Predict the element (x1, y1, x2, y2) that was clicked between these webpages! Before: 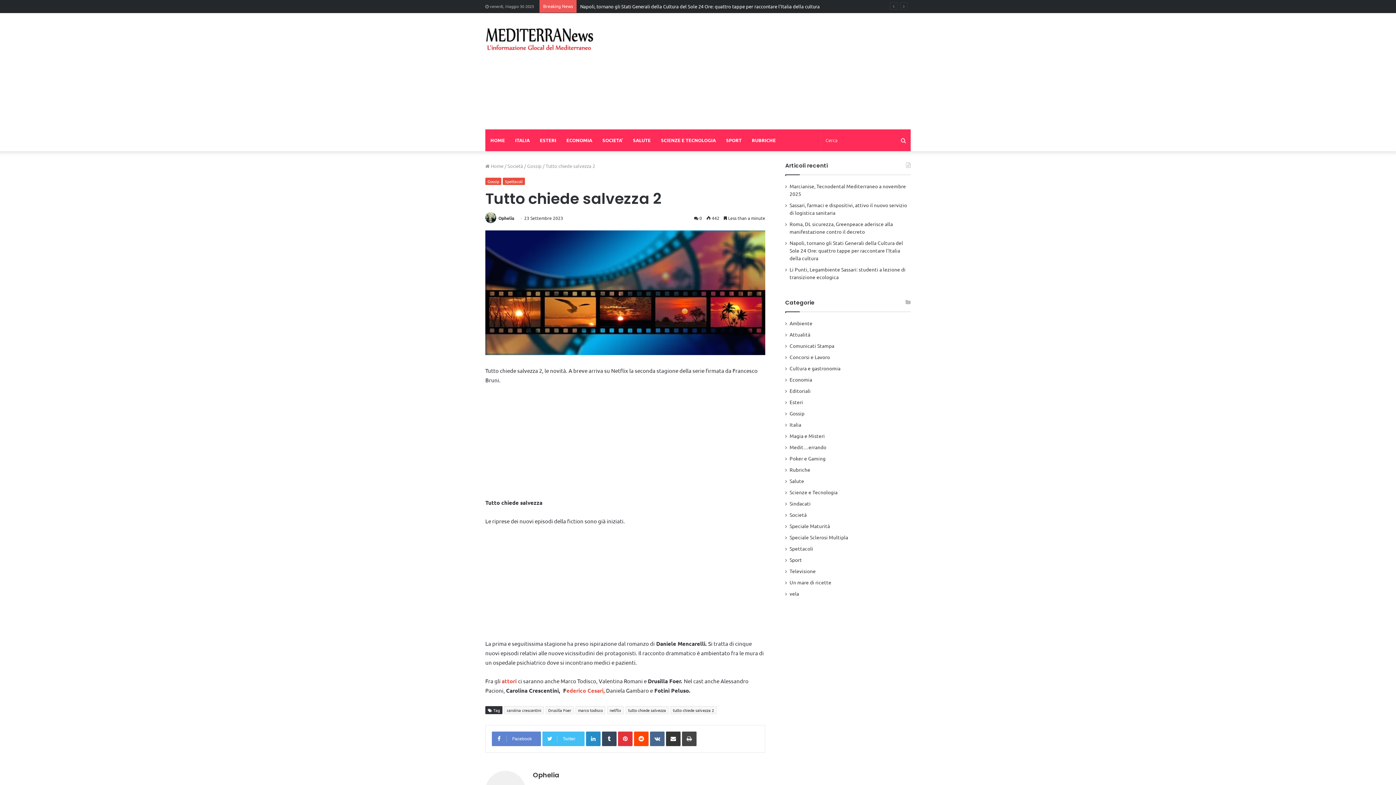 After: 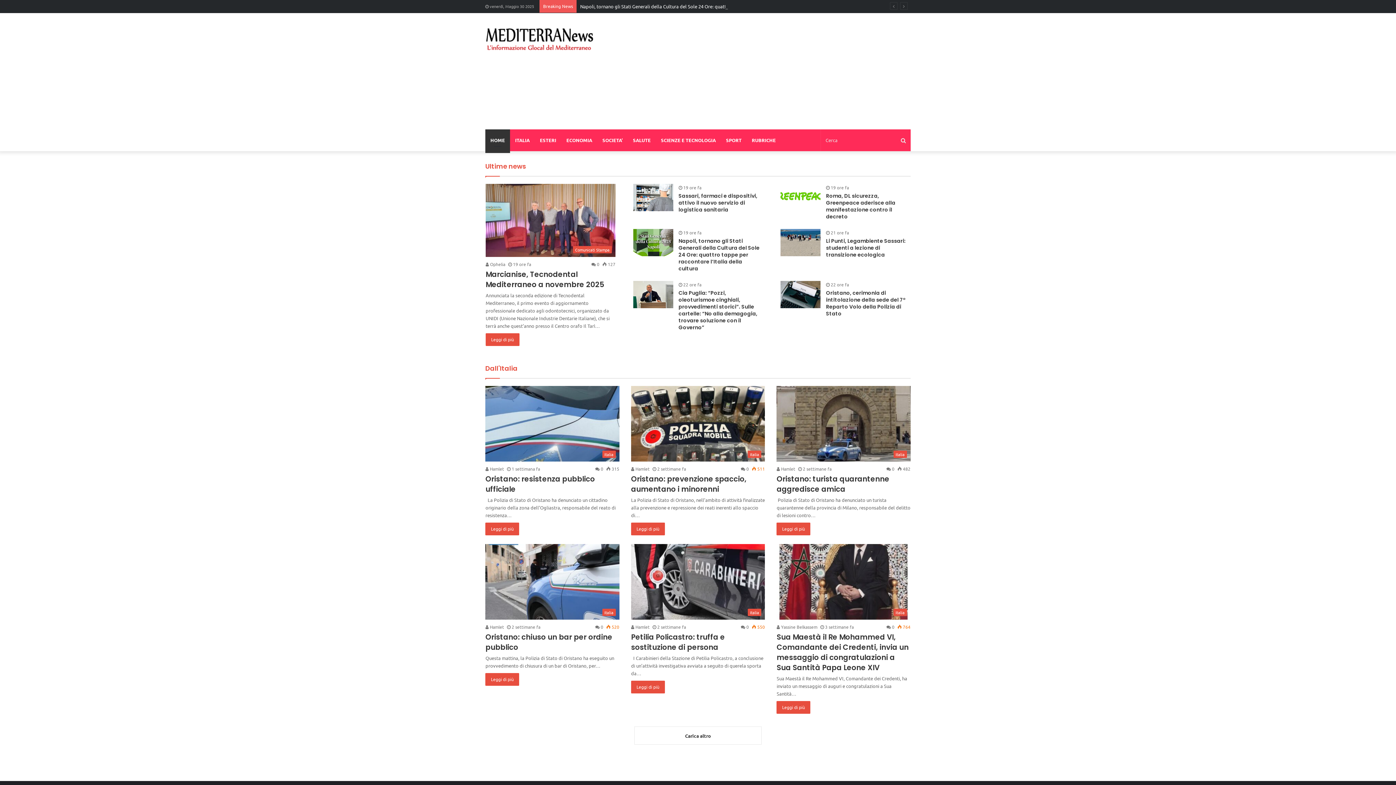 Action: bbox: (485, 27, 593, 50)